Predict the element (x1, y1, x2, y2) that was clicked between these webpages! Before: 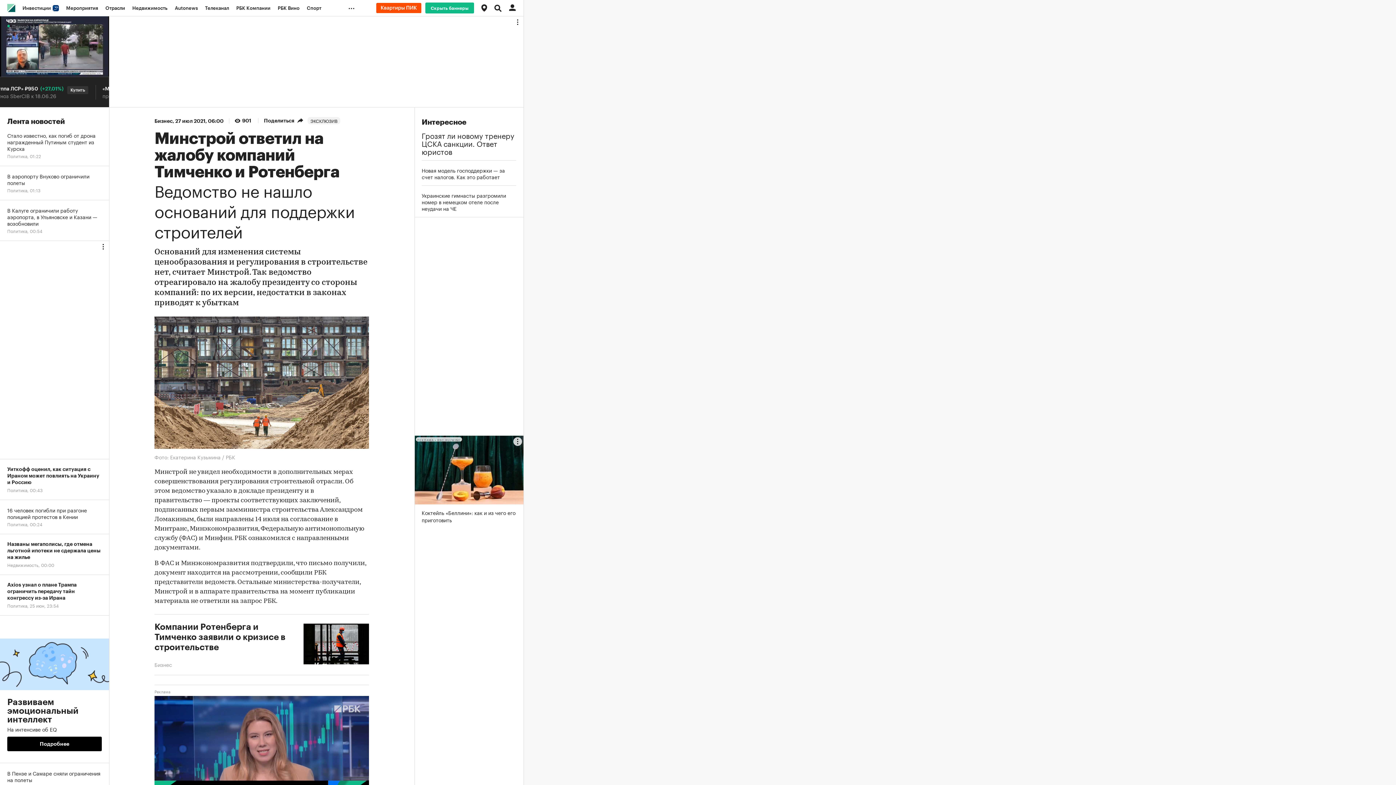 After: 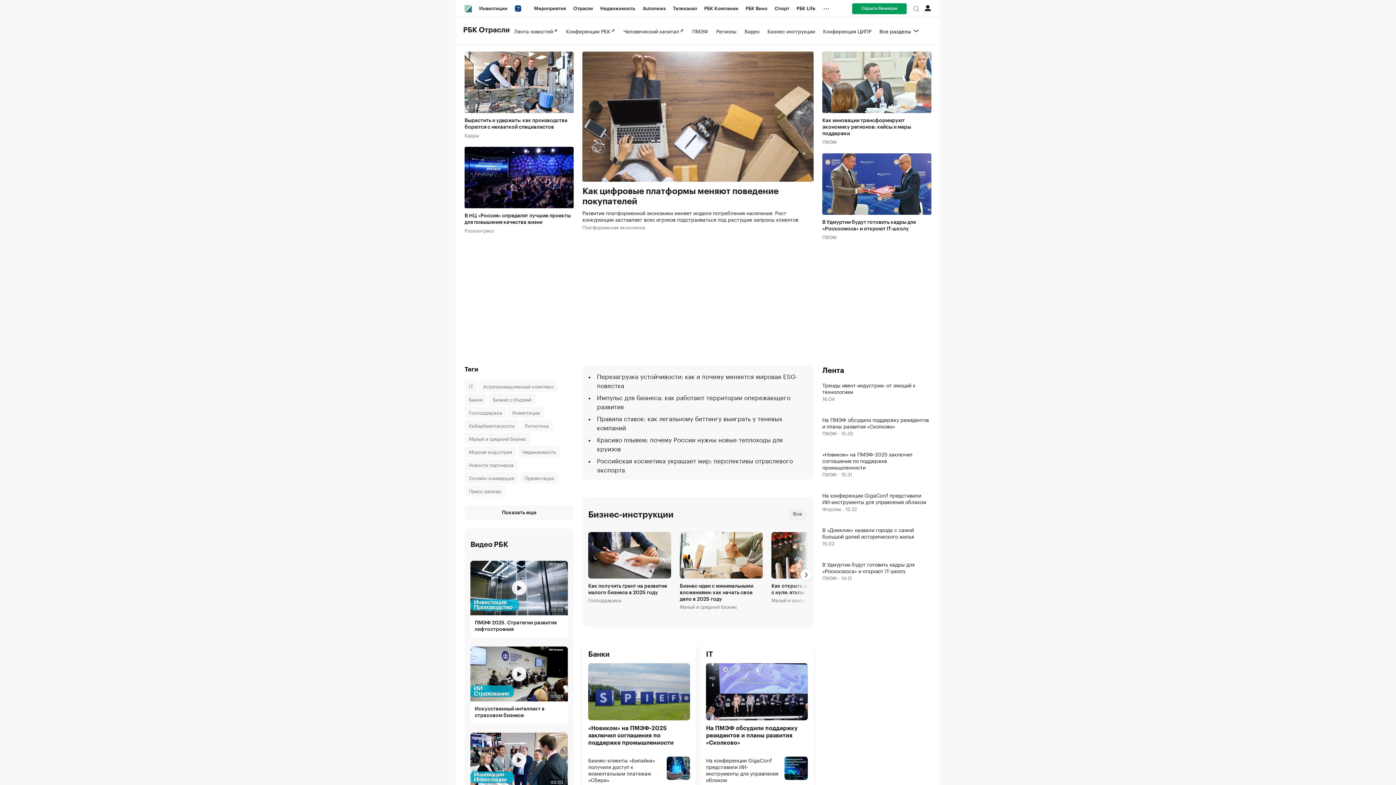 Action: label: Отрасли bbox: (101, 0, 128, 16)